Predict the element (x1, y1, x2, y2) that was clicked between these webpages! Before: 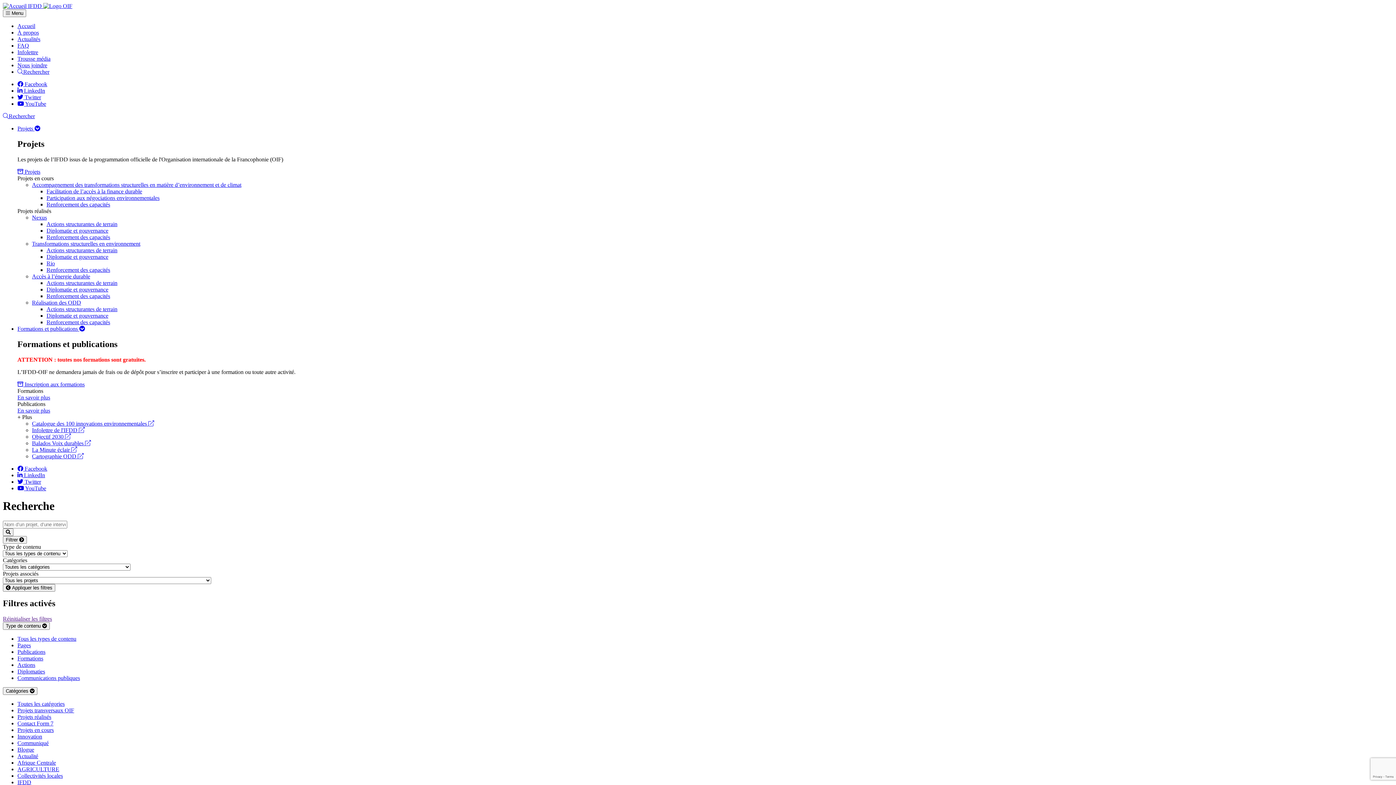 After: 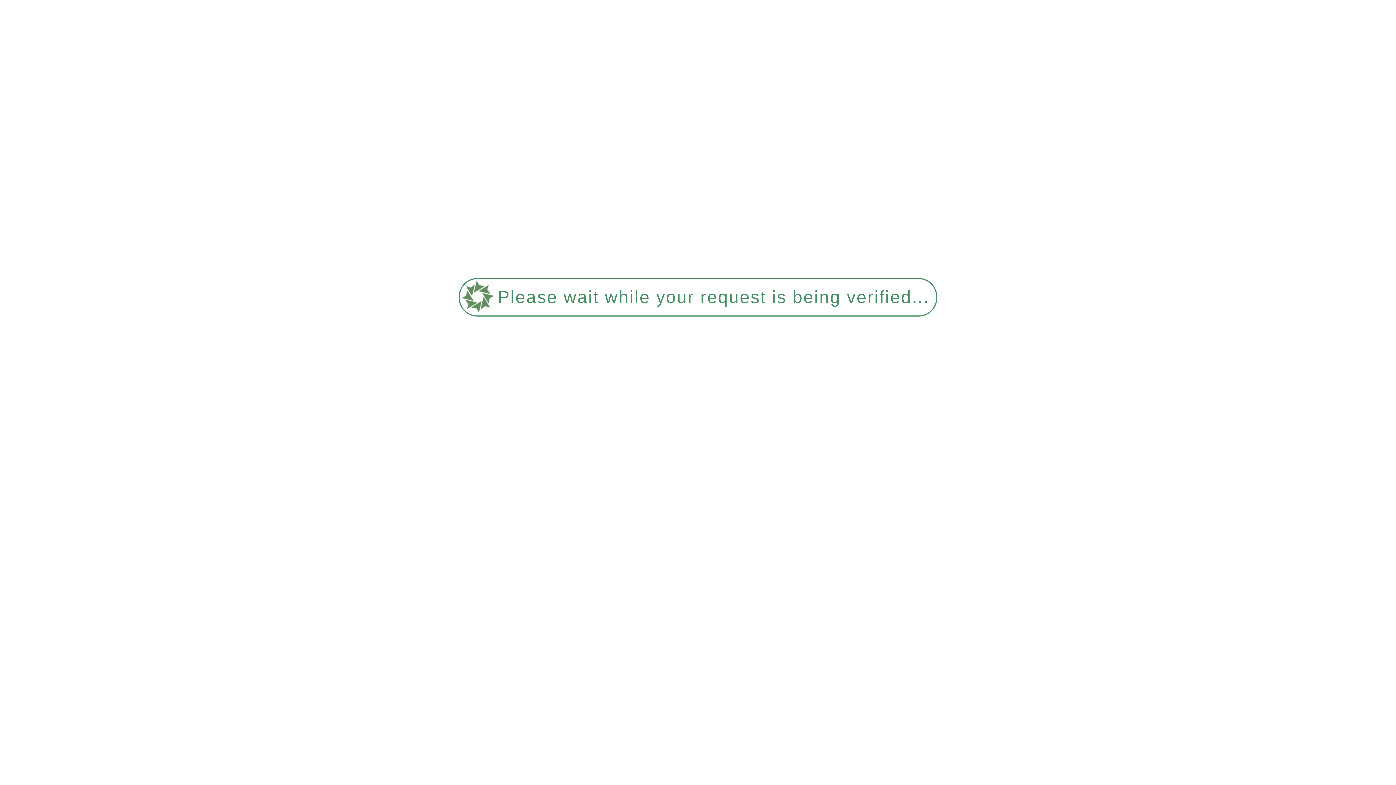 Action: bbox: (17, 168, 40, 174) label:  Projets